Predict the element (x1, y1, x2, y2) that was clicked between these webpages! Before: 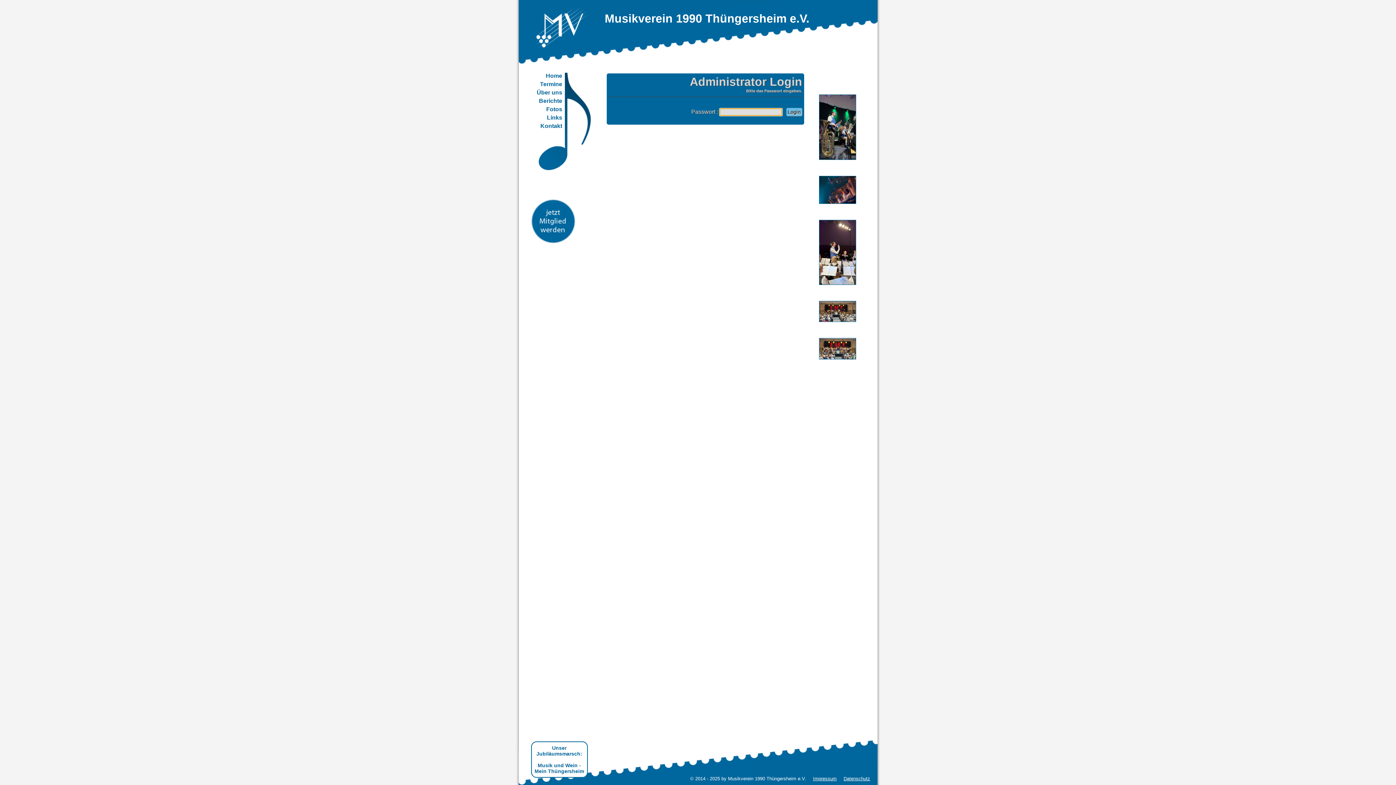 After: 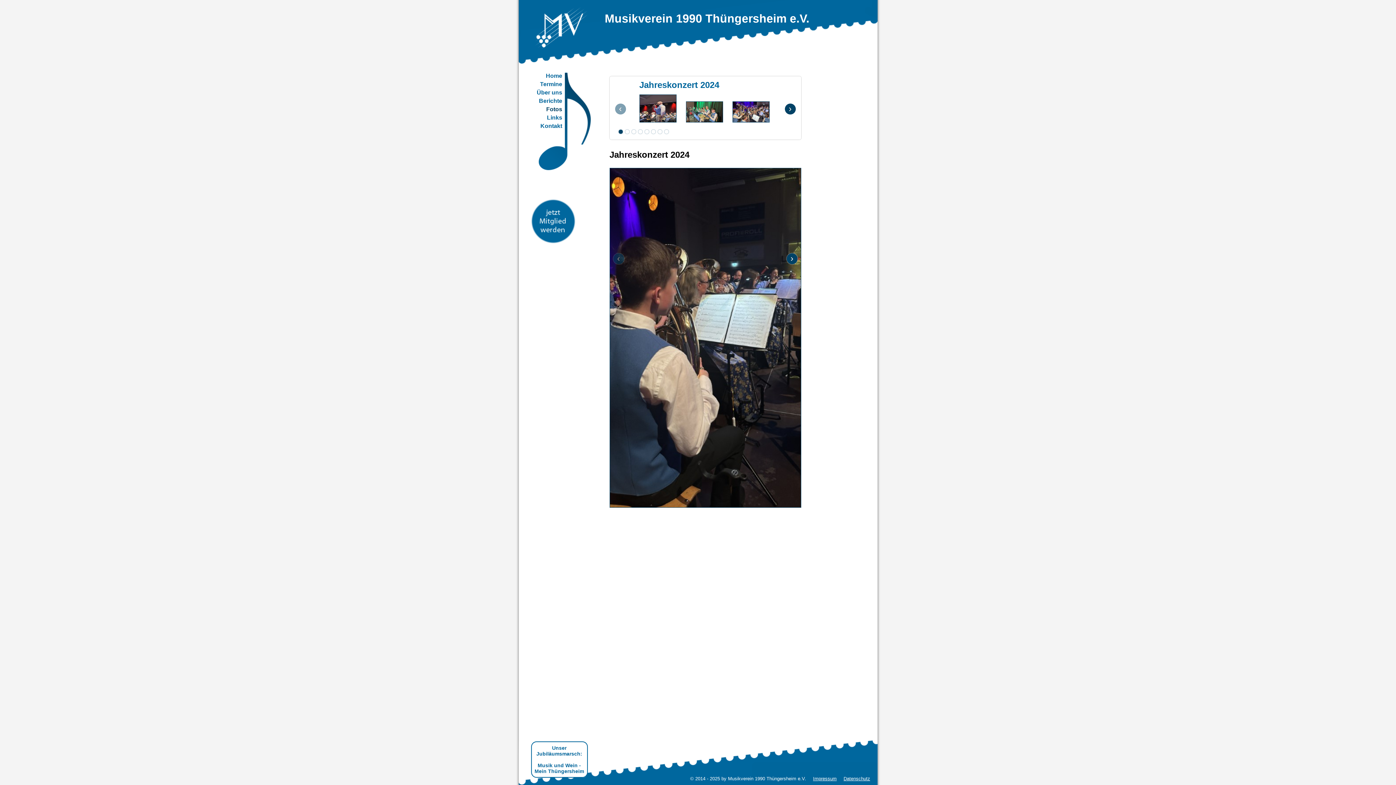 Action: bbox: (546, 106, 562, 112) label: Fotos